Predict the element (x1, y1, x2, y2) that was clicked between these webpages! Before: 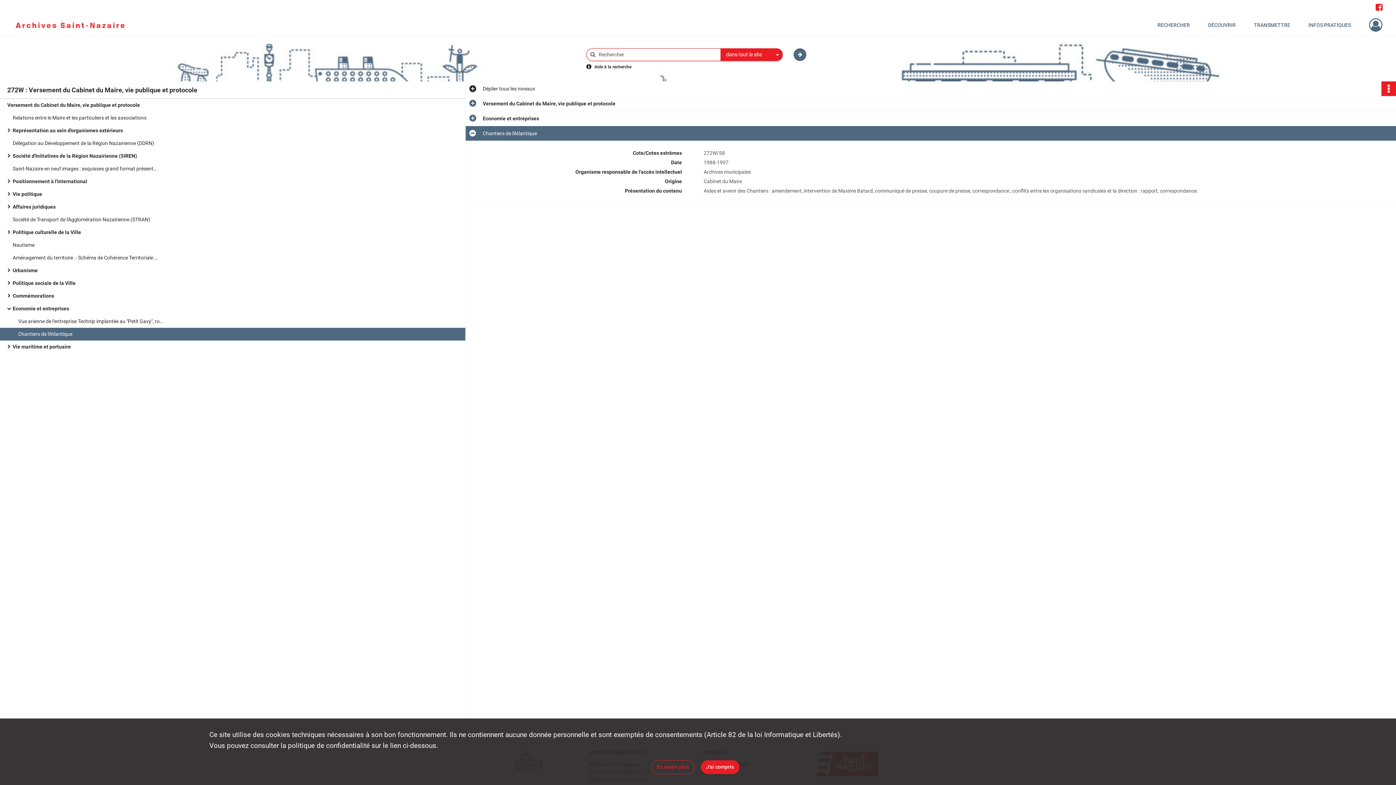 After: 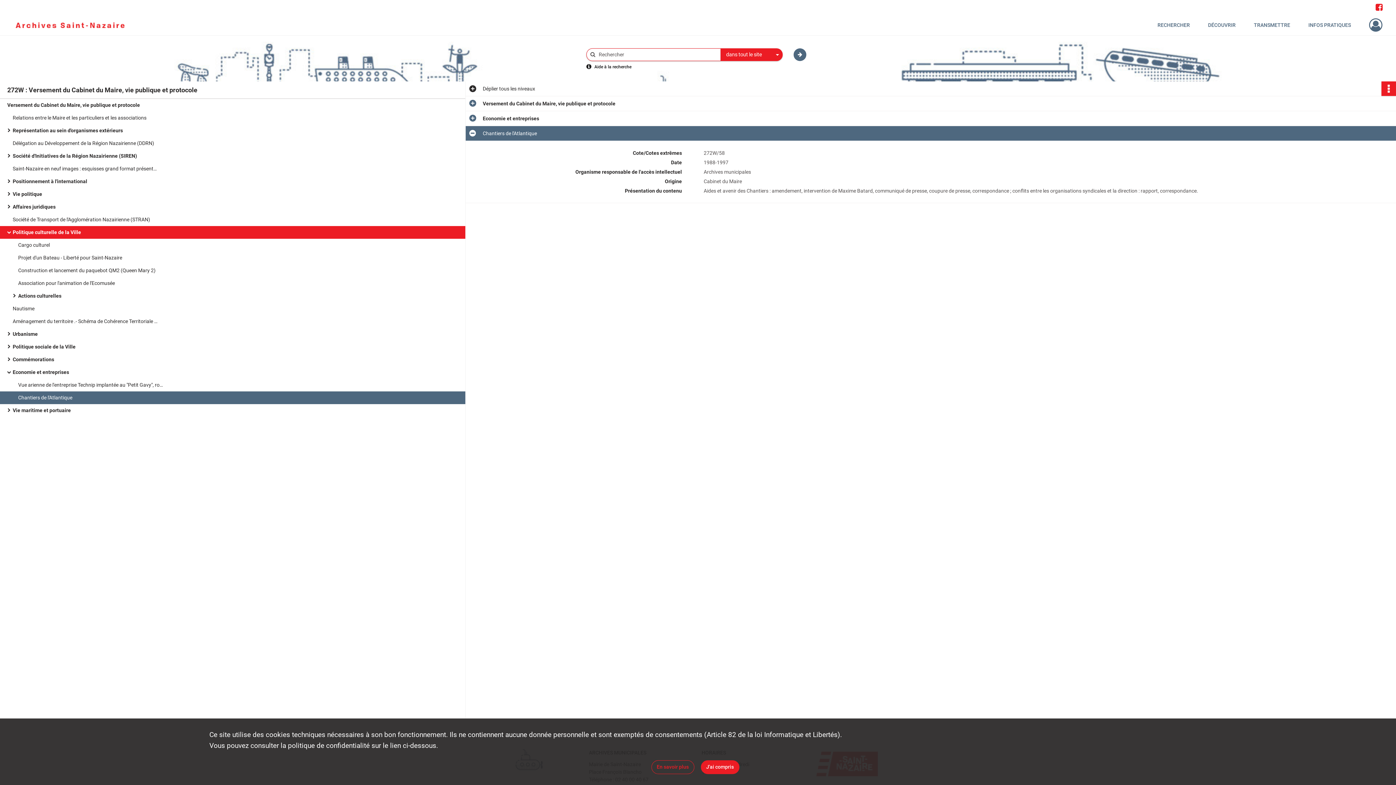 Action: label: Politique culturelle de la Ville bbox: (12, 226, 158, 238)